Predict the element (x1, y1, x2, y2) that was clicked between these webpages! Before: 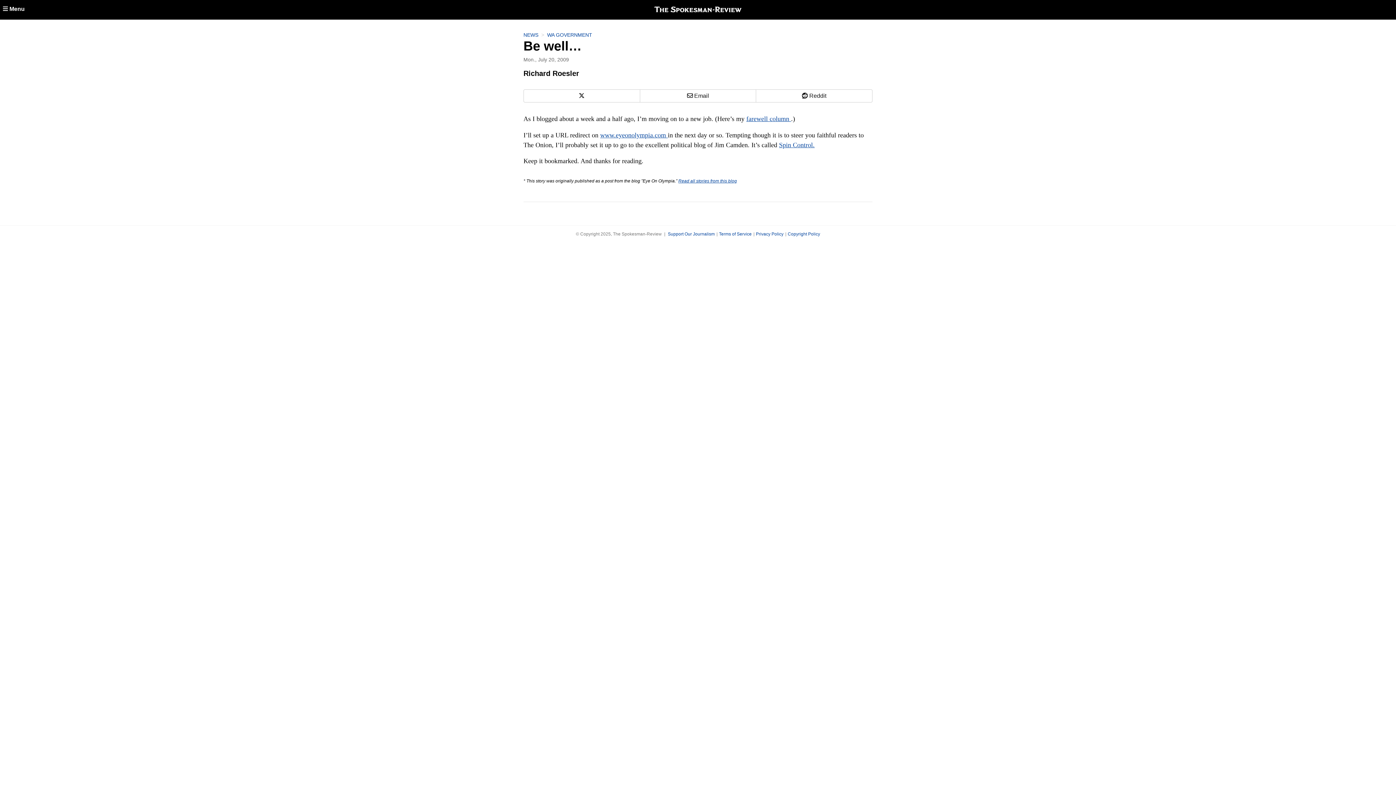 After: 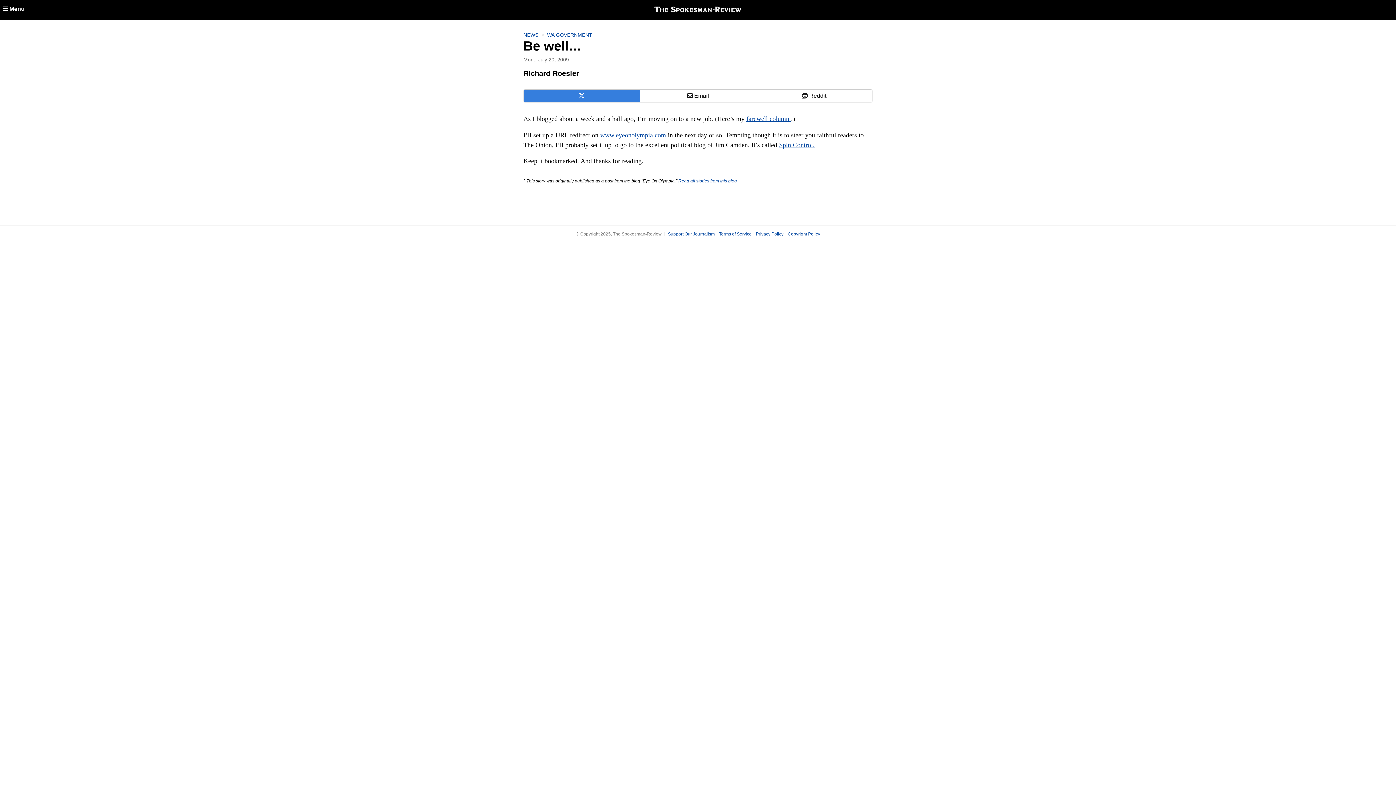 Action: label: X bbox: (524, 89, 639, 102)